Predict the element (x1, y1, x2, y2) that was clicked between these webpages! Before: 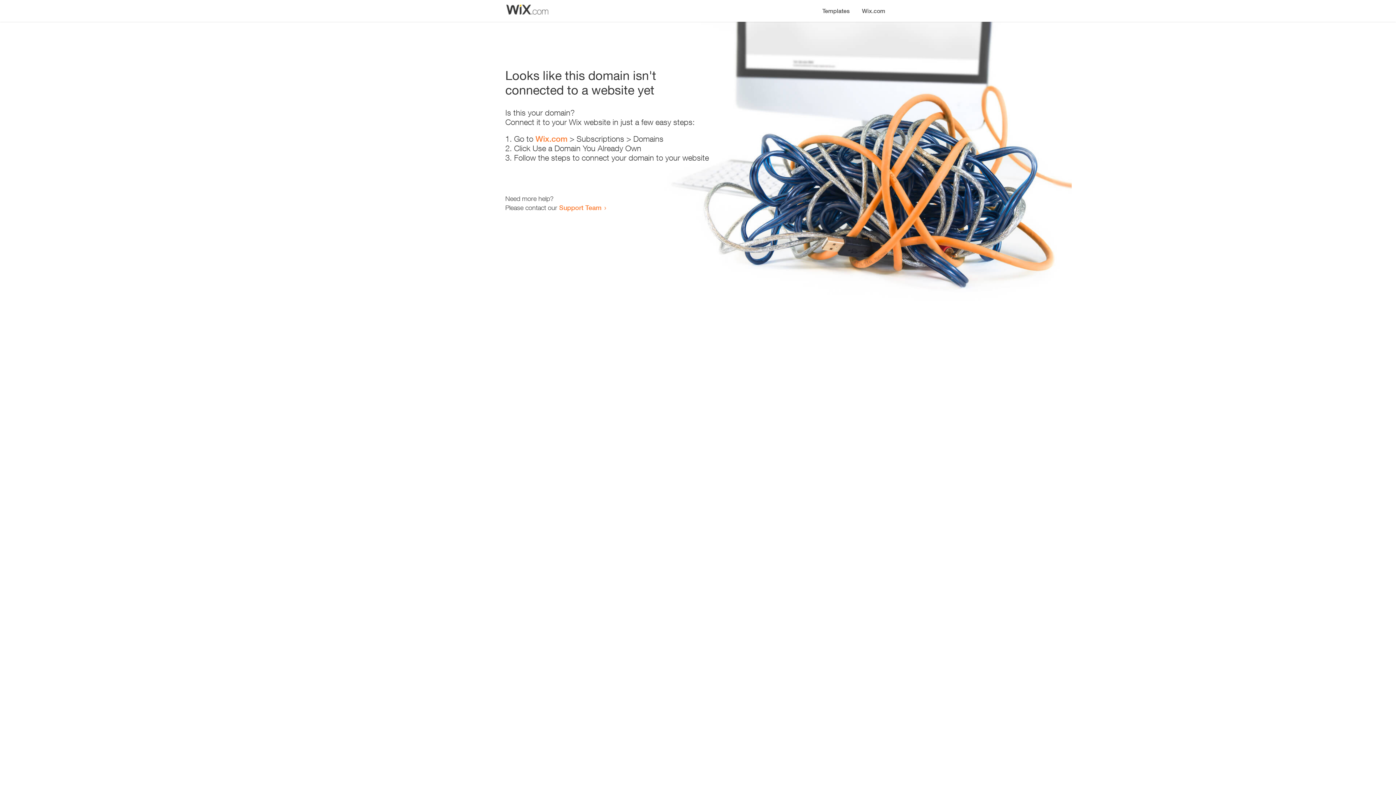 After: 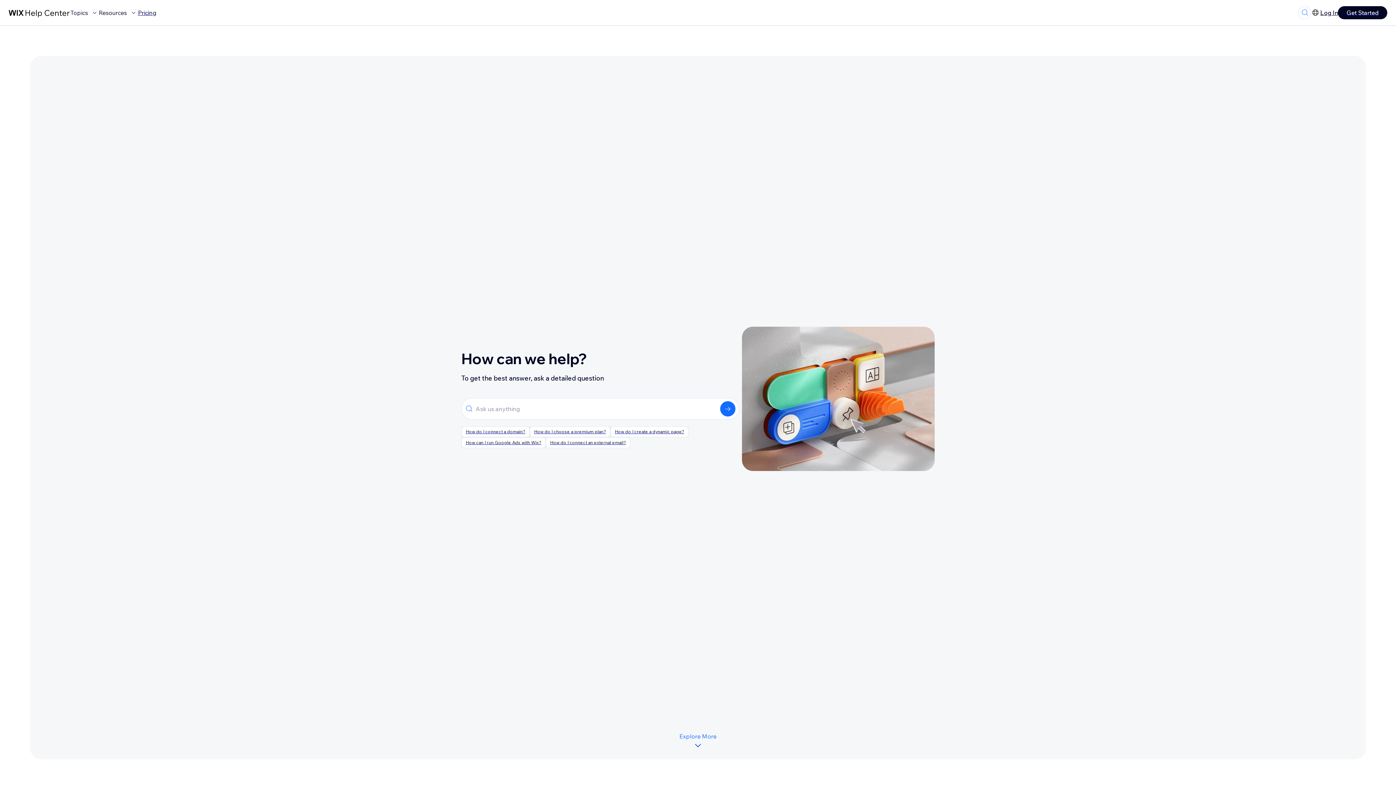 Action: label: Support Team bbox: (559, 203, 601, 211)